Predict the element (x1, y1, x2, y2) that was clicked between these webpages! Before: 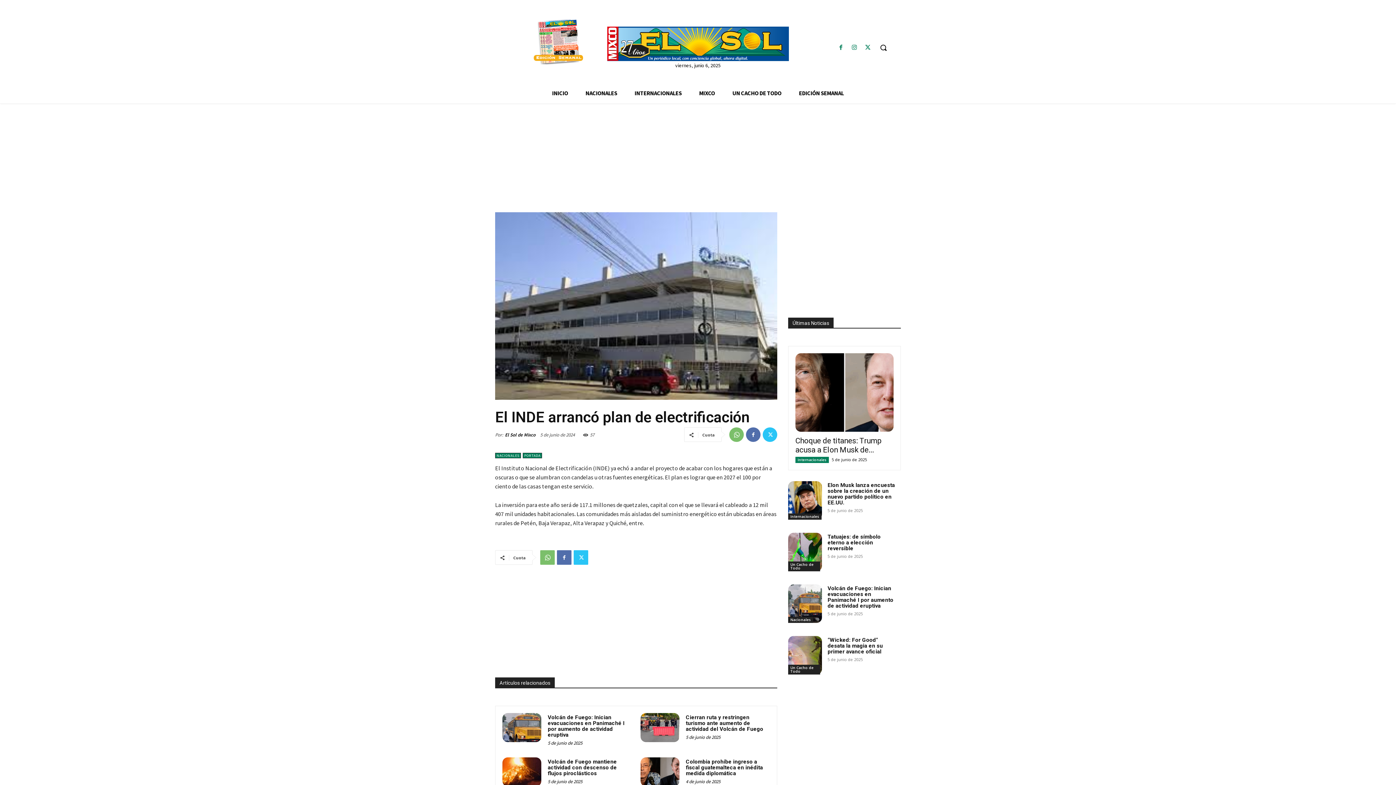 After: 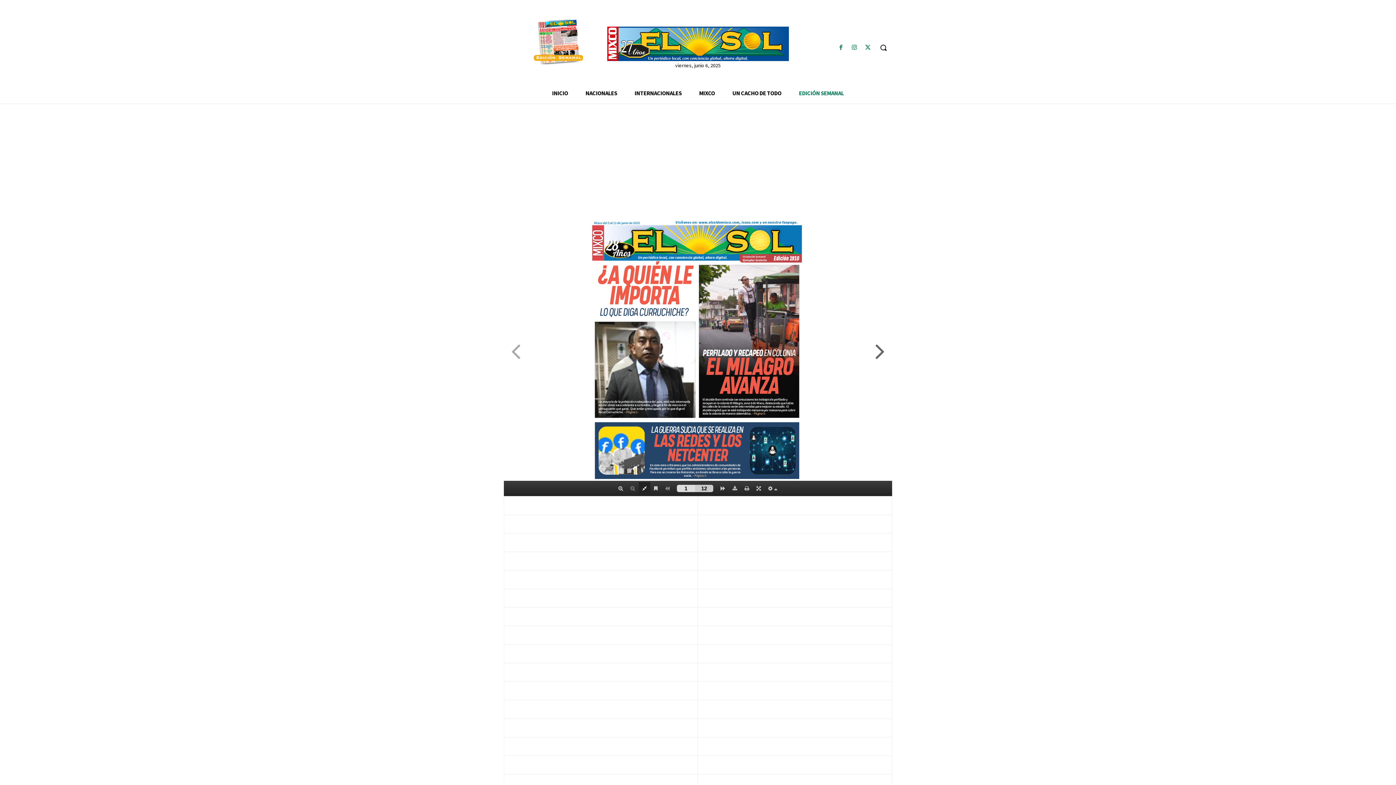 Action: label: EDICIÓN SEMANAL bbox: (790, 83, 852, 103)